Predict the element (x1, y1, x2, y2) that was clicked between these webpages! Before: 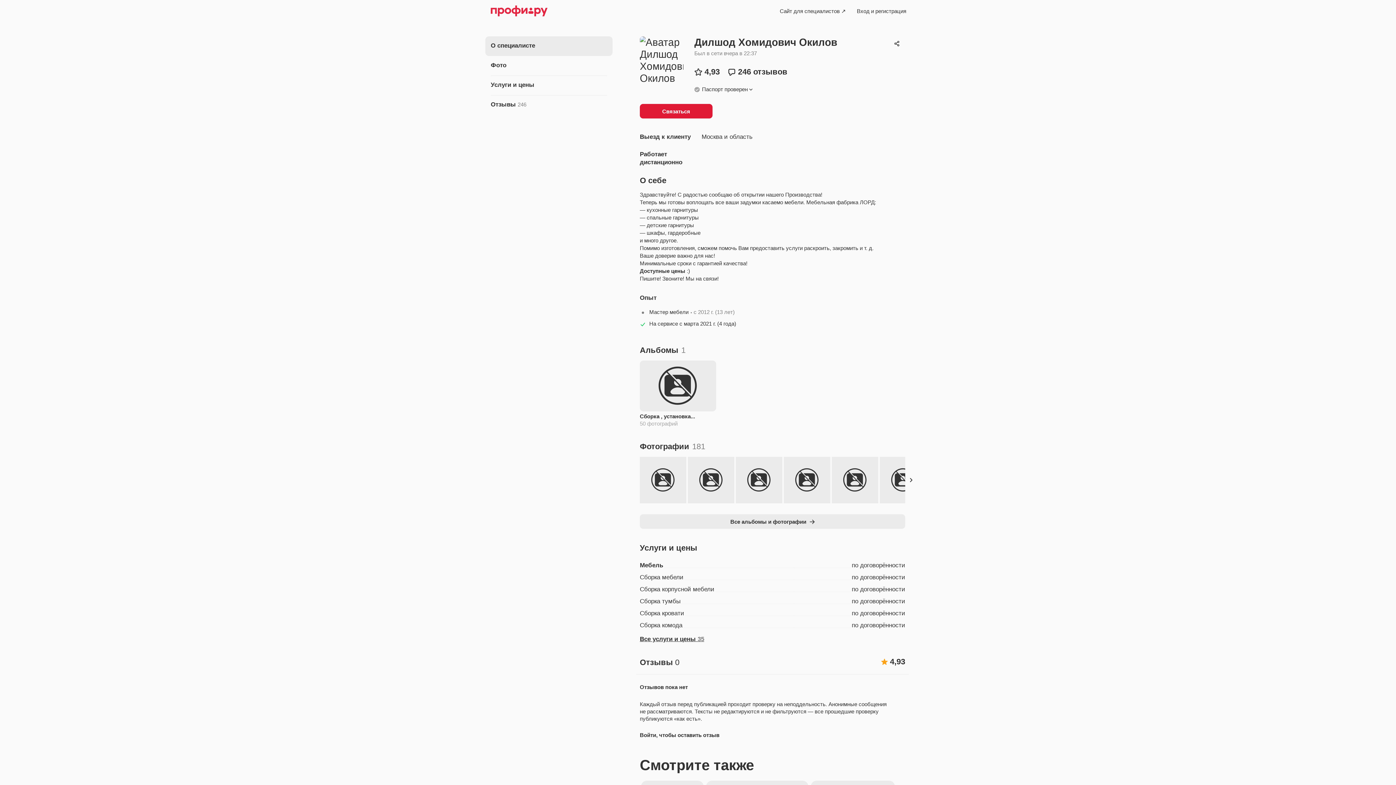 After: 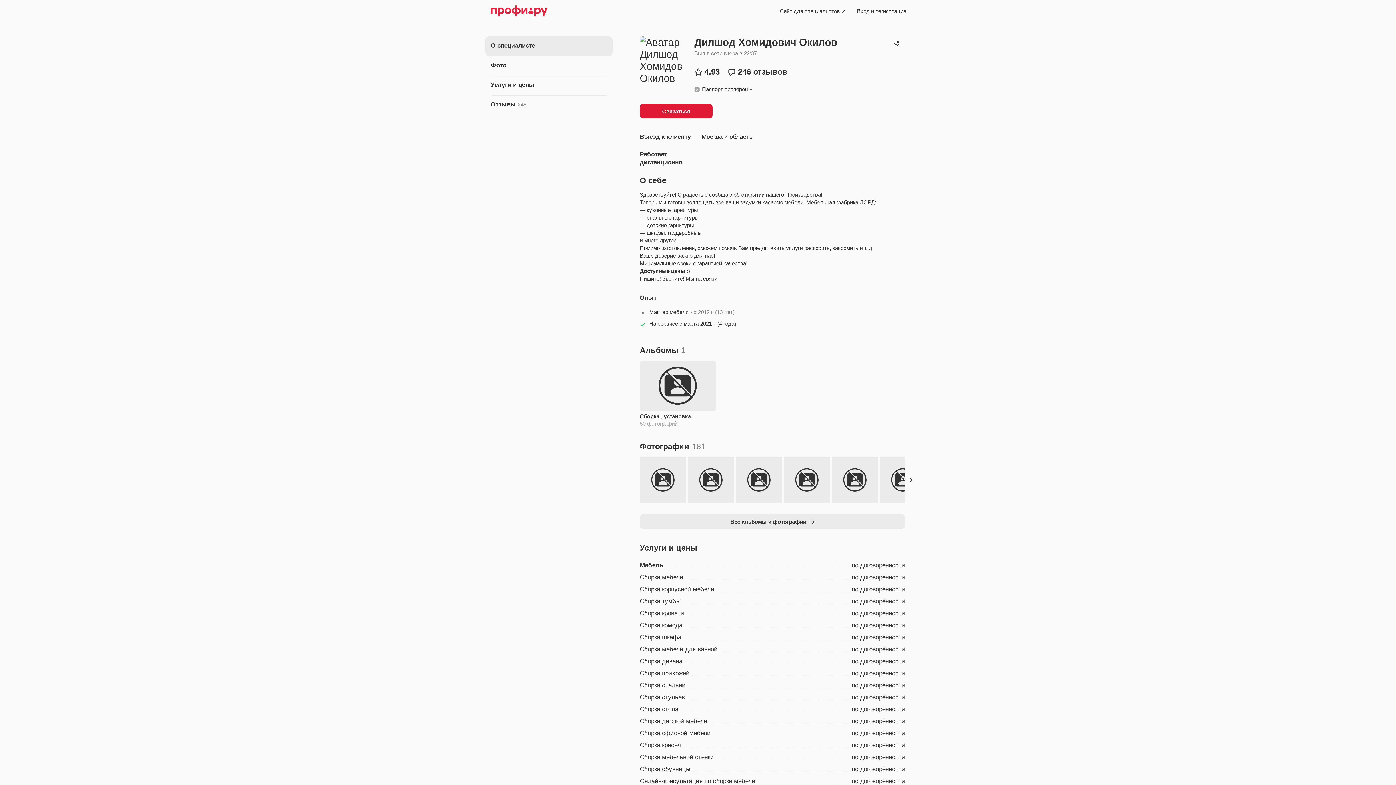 Action: label: Все услуги и цены 35 bbox: (640, 632, 905, 643)